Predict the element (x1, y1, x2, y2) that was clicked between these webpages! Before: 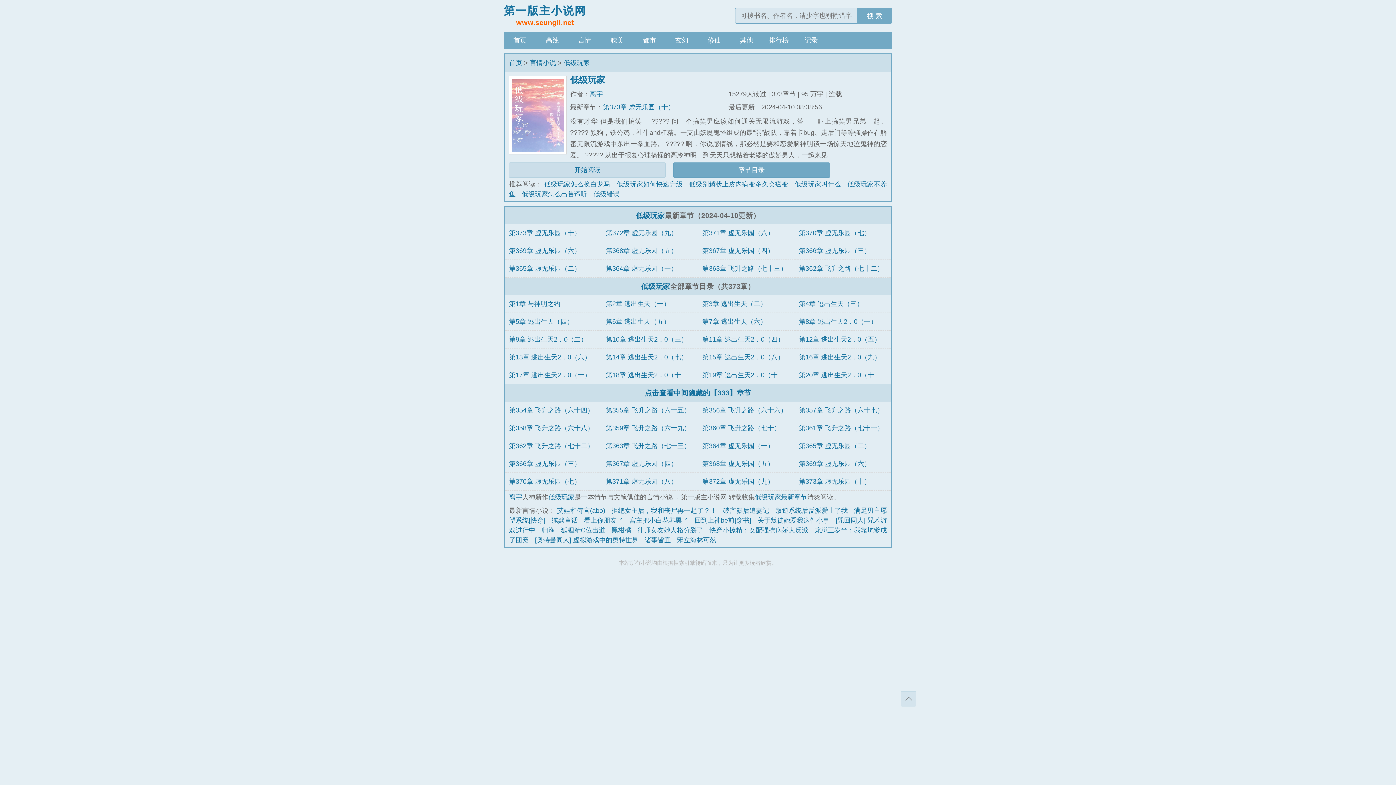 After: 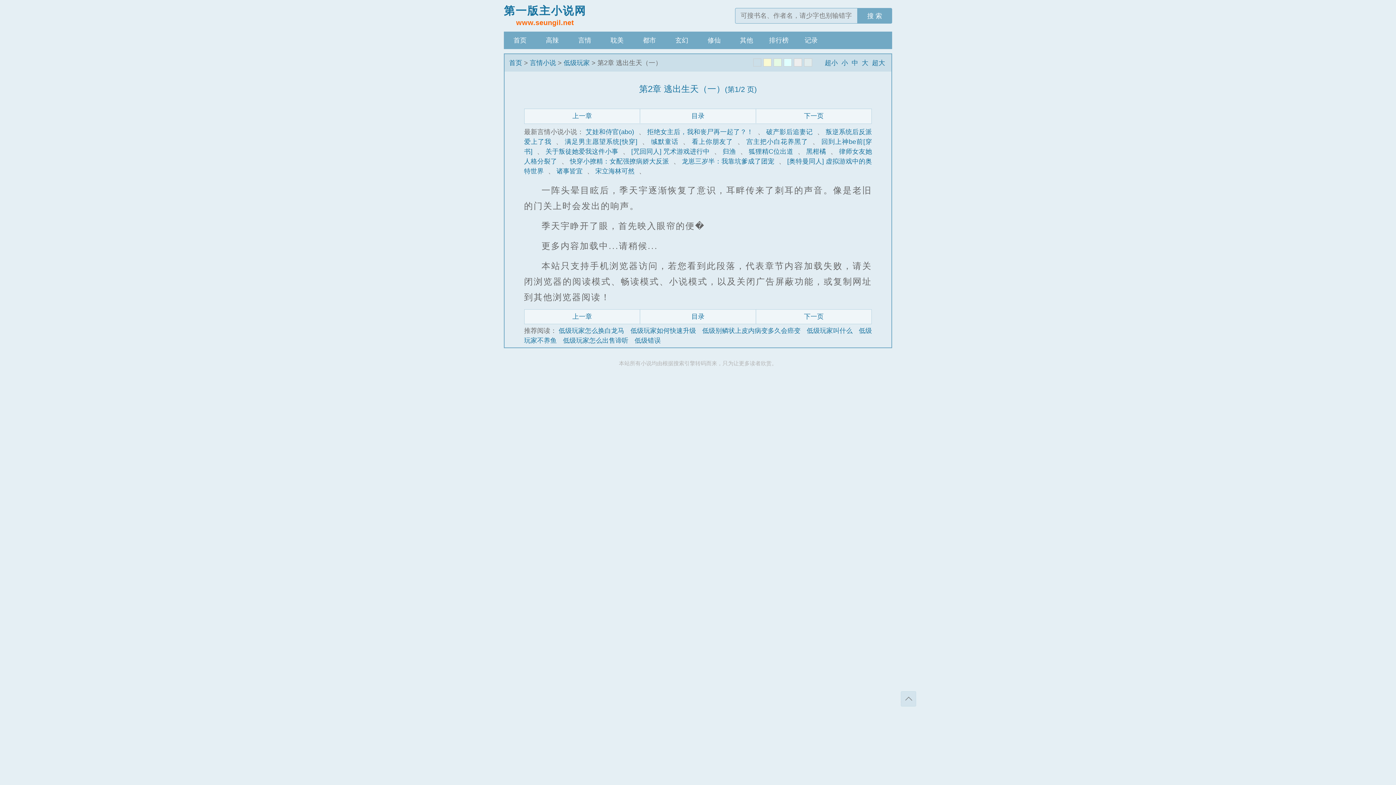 Action: label: 第2章 逃出生天（一） bbox: (605, 300, 670, 307)